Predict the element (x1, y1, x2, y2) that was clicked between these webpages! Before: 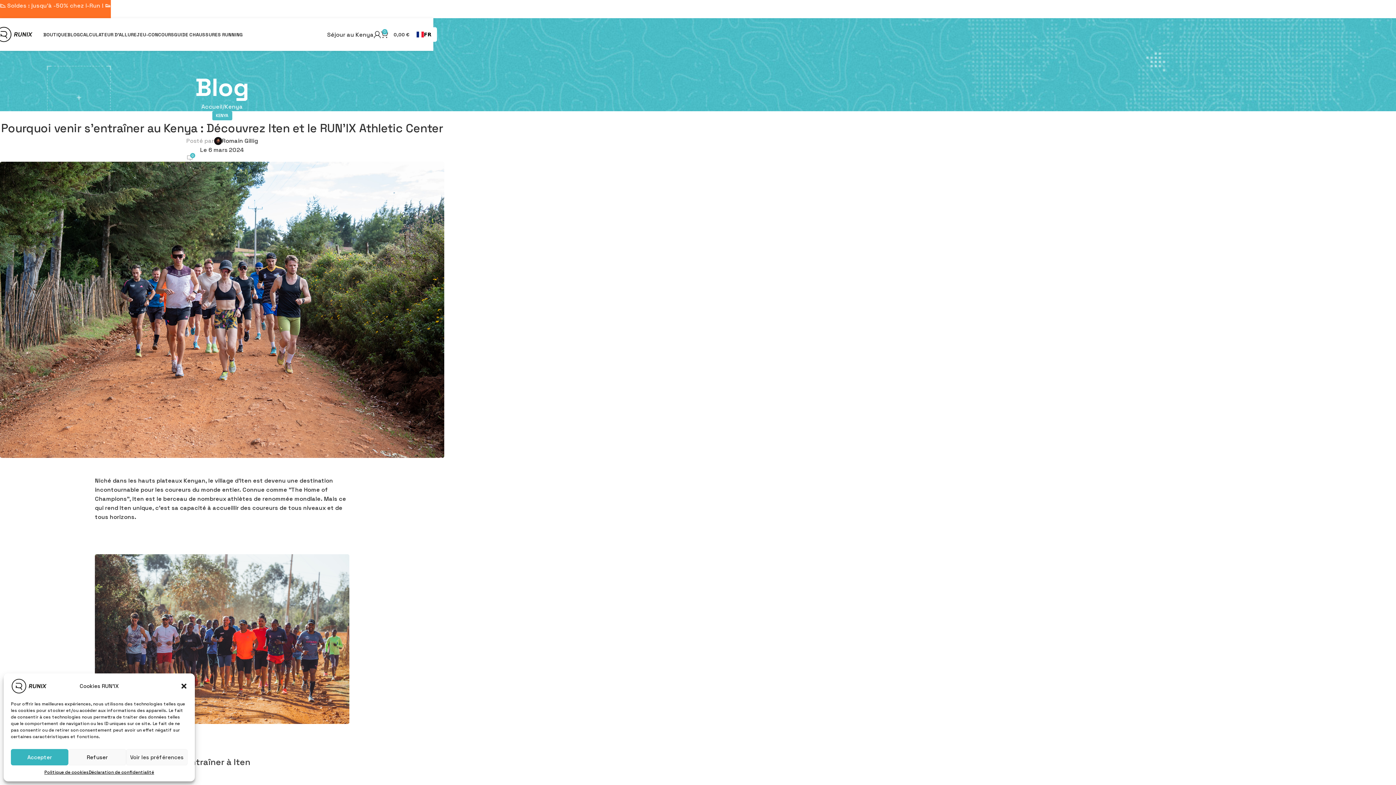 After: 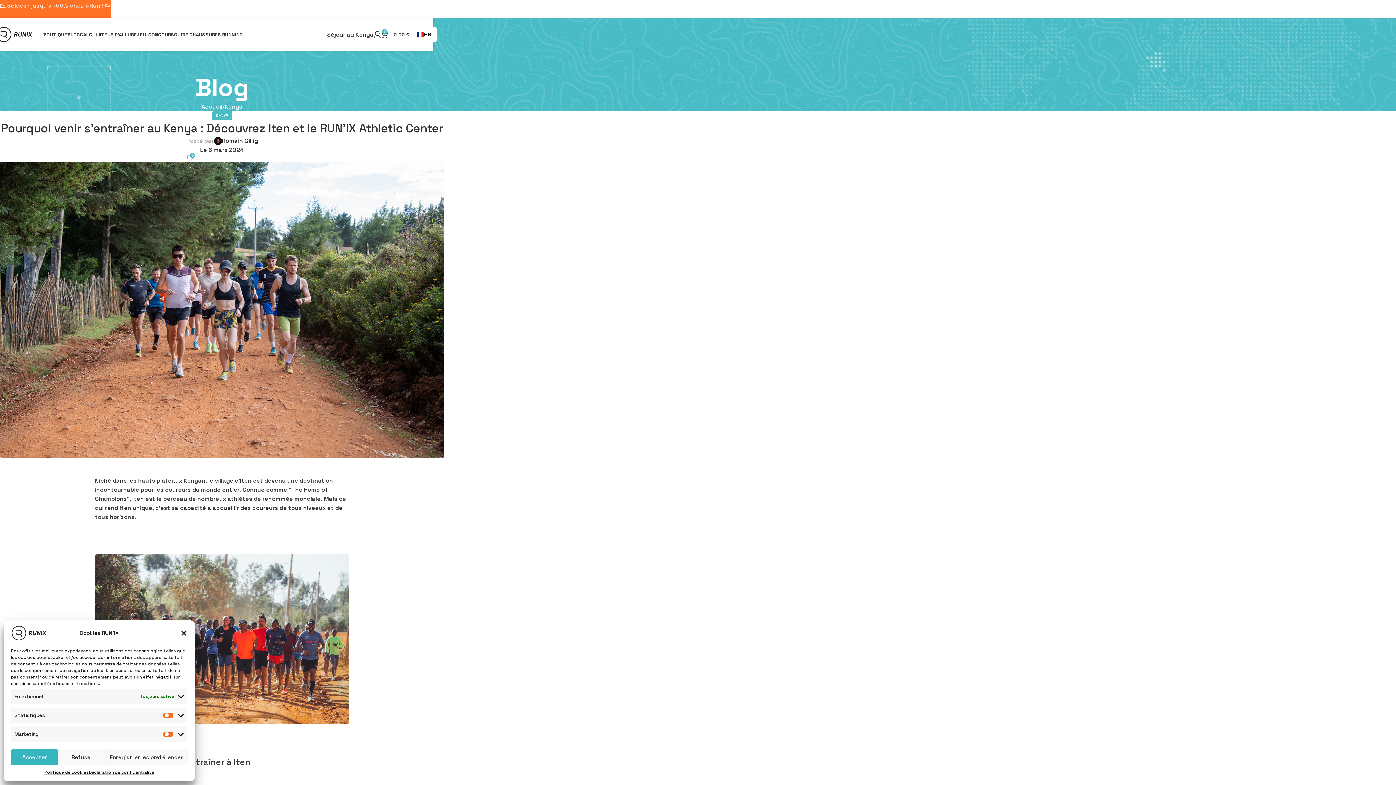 Action: bbox: (126, 749, 187, 765) label: Voir les préférences